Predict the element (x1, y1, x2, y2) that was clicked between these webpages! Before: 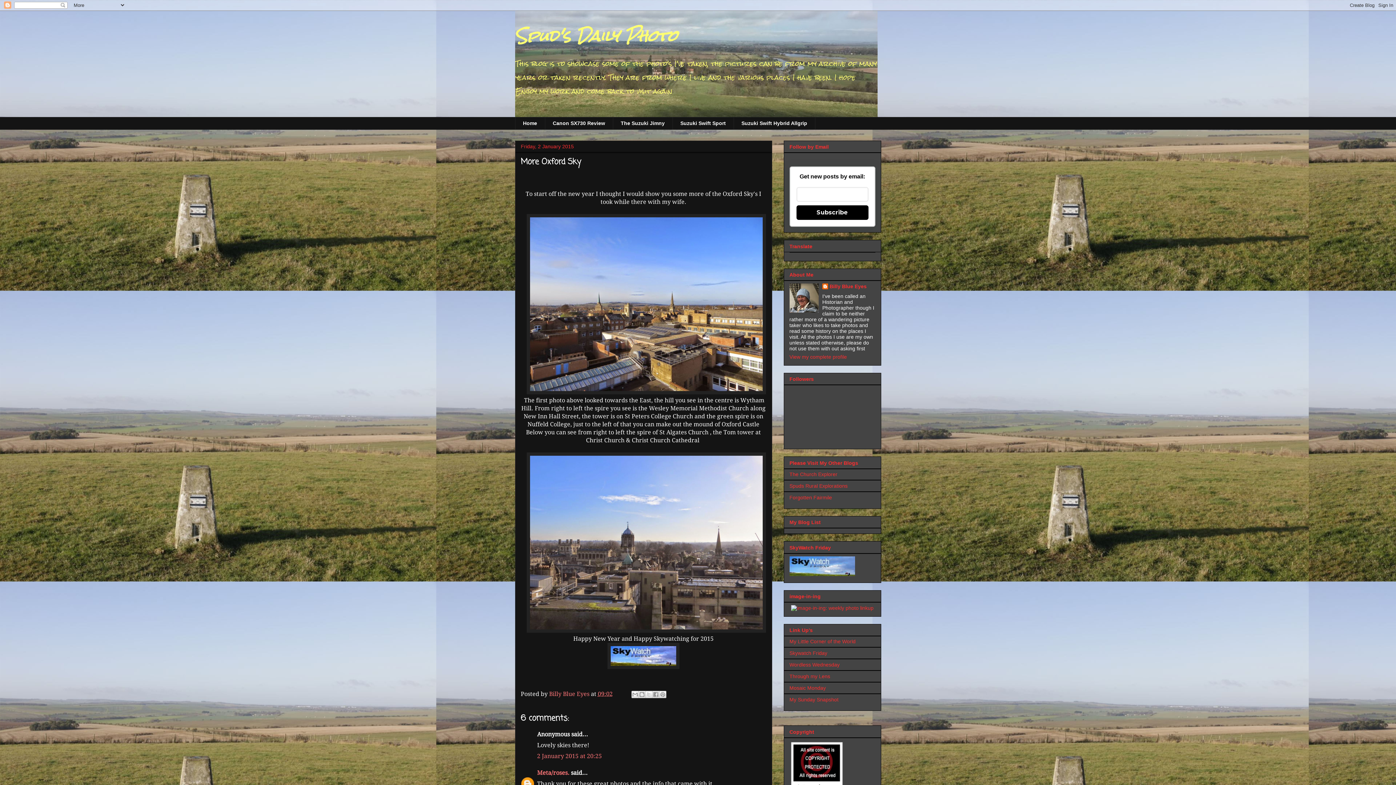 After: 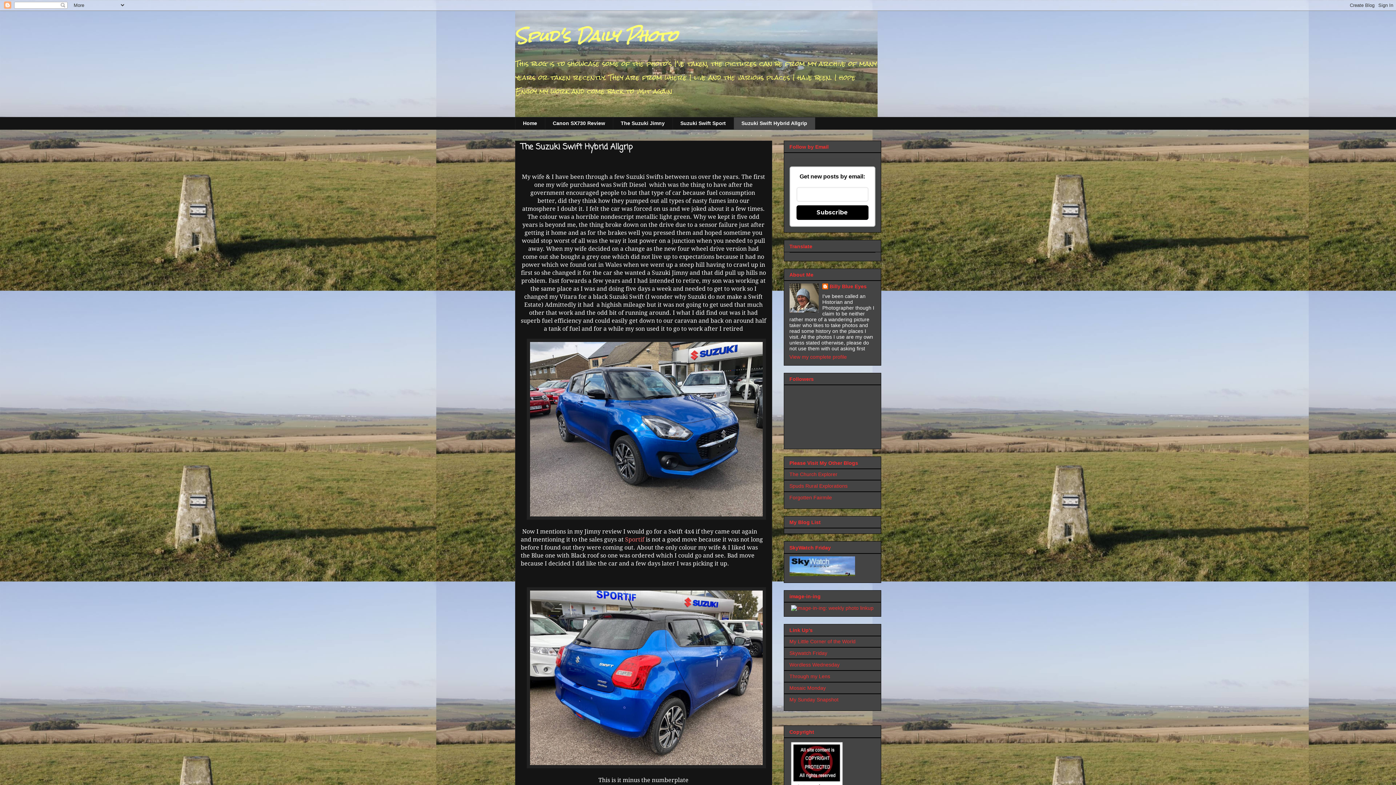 Action: label: Suzuki Swift Hybrid Allgrip bbox: (733, 117, 815, 129)